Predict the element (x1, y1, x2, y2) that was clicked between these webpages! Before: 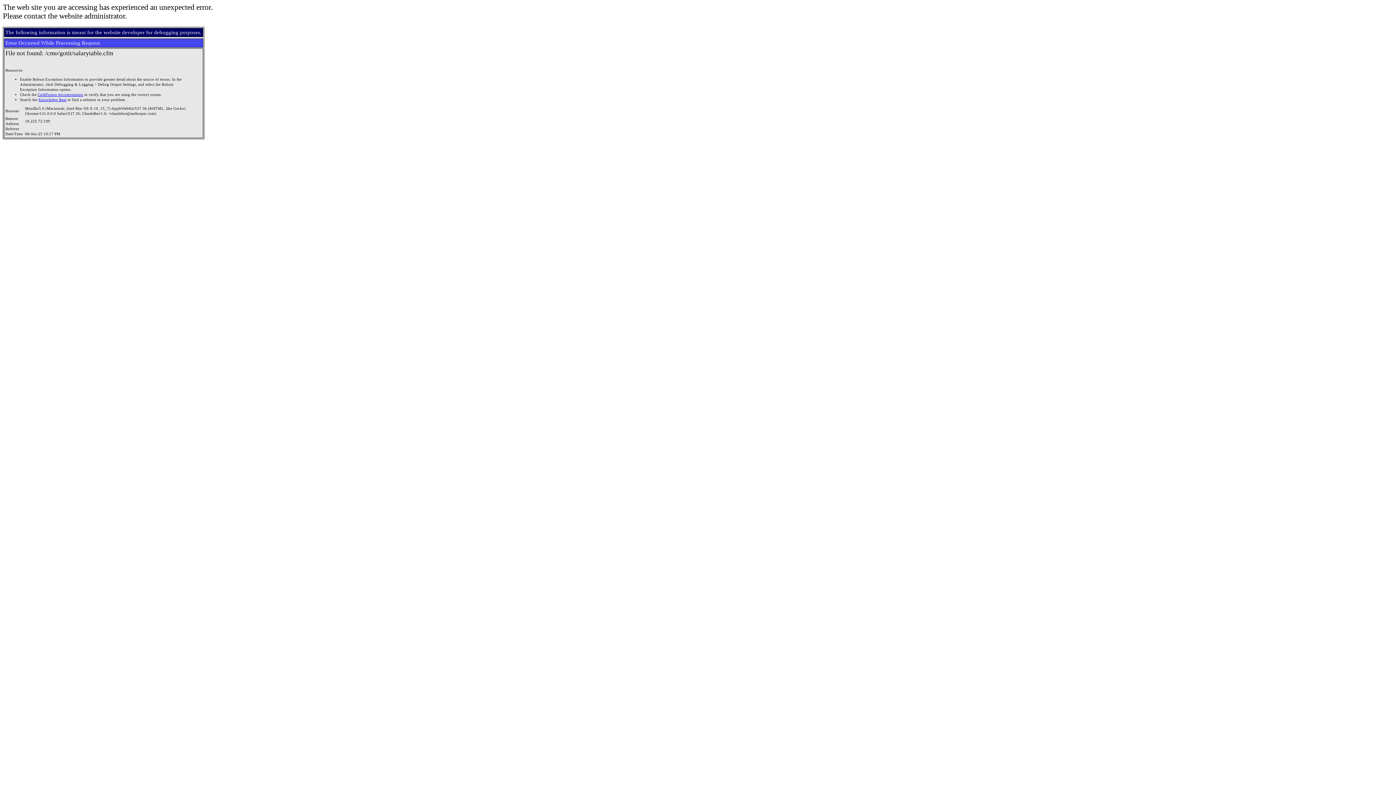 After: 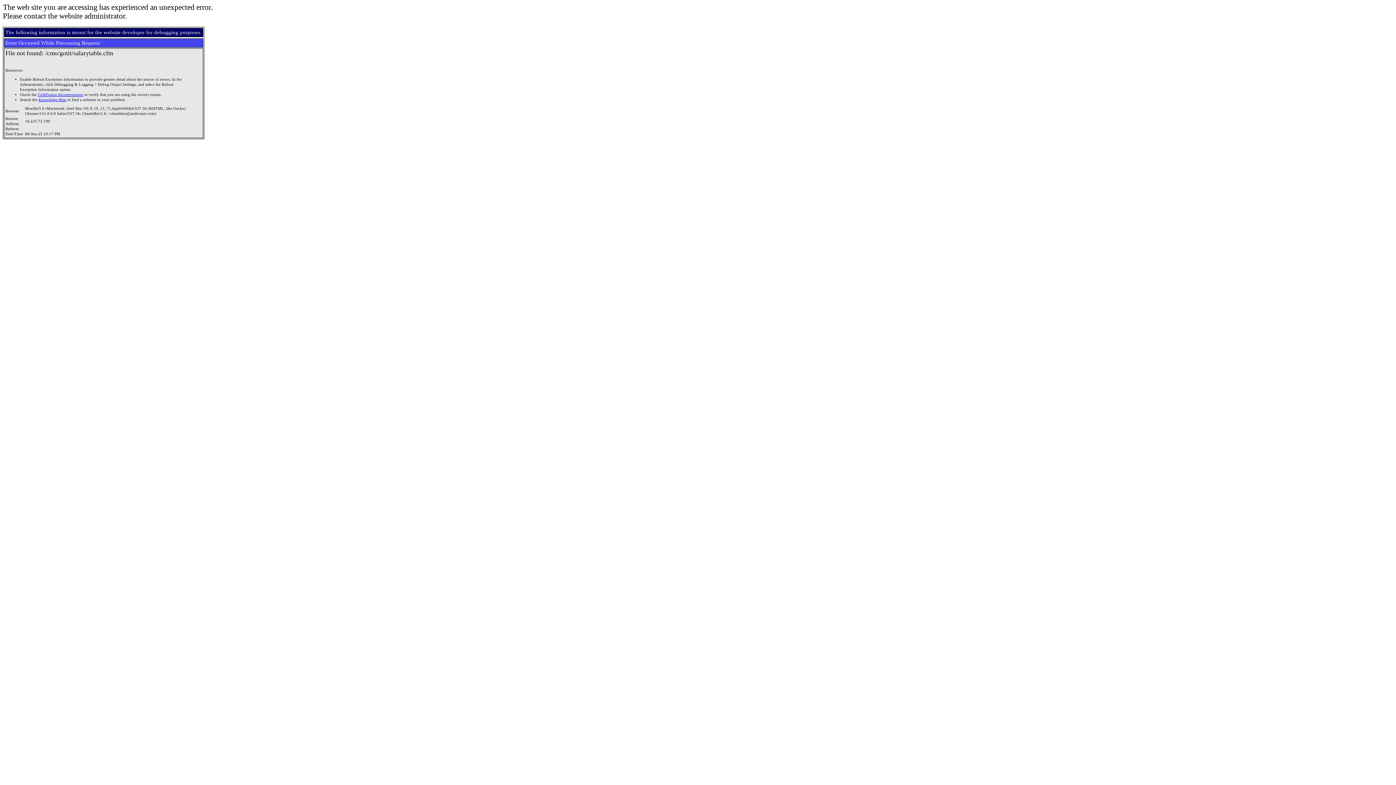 Action: label: ColdFusion documentation bbox: (37, 92, 83, 96)